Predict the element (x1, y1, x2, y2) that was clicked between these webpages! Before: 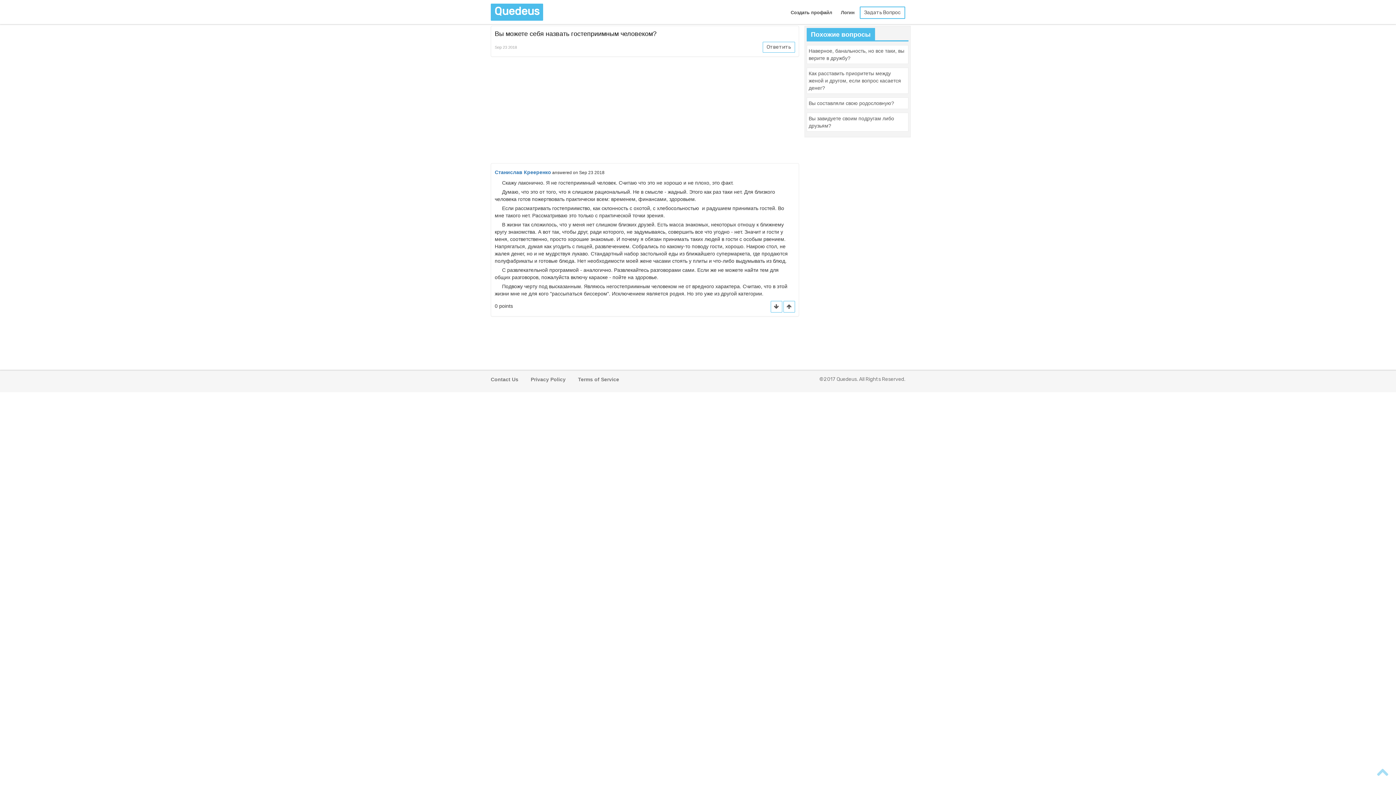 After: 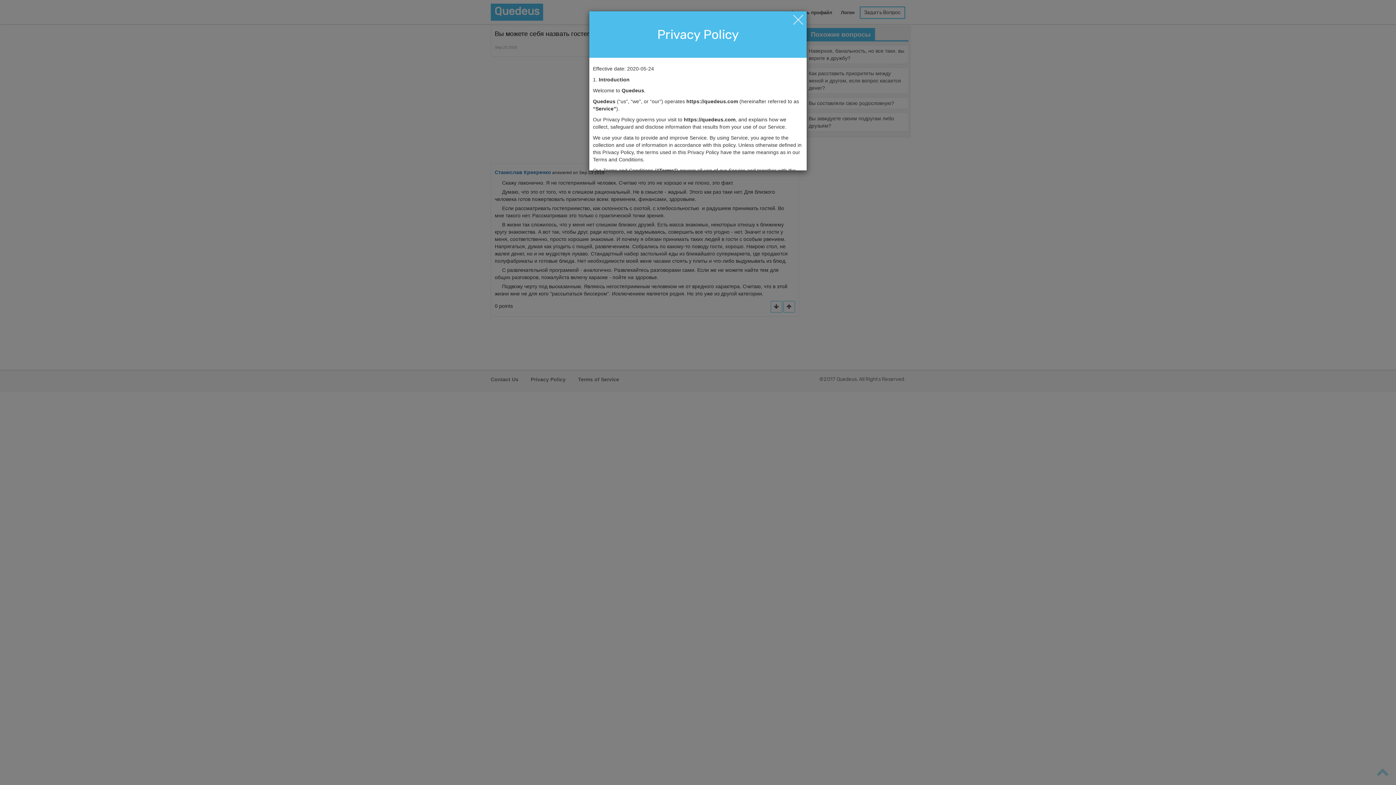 Action: bbox: (530, 376, 565, 382) label: Privacy Policy